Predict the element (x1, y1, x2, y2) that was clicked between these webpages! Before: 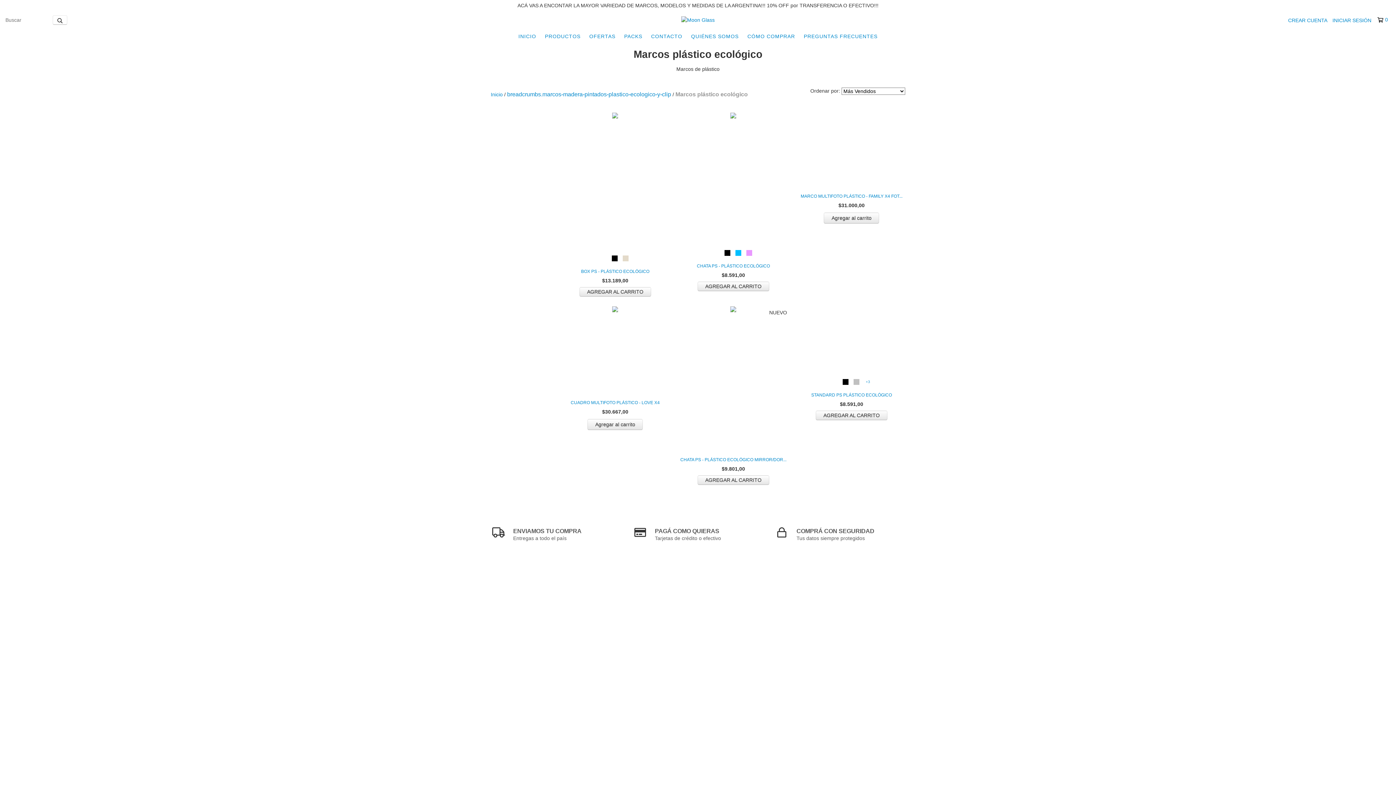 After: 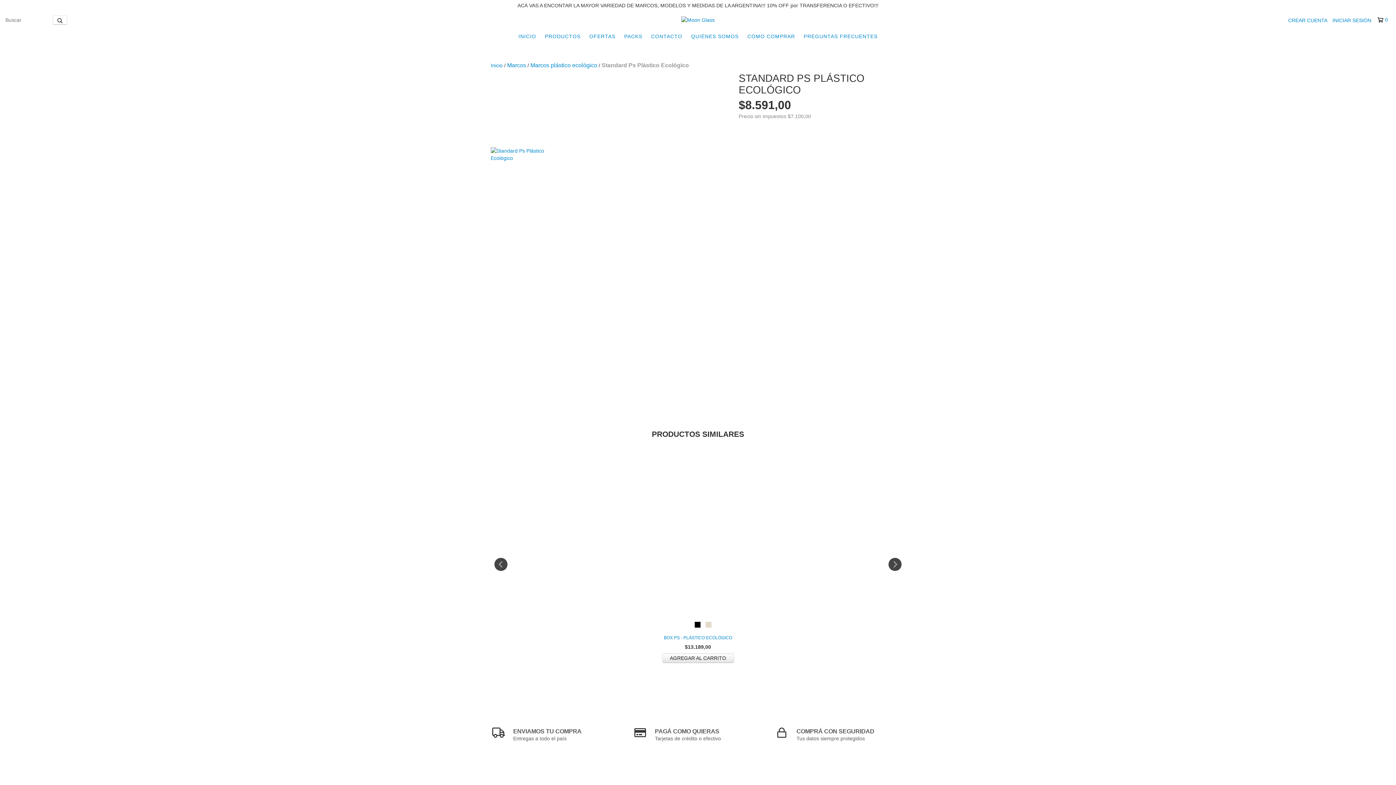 Action: bbox: (864, 378, 871, 386) label: +3